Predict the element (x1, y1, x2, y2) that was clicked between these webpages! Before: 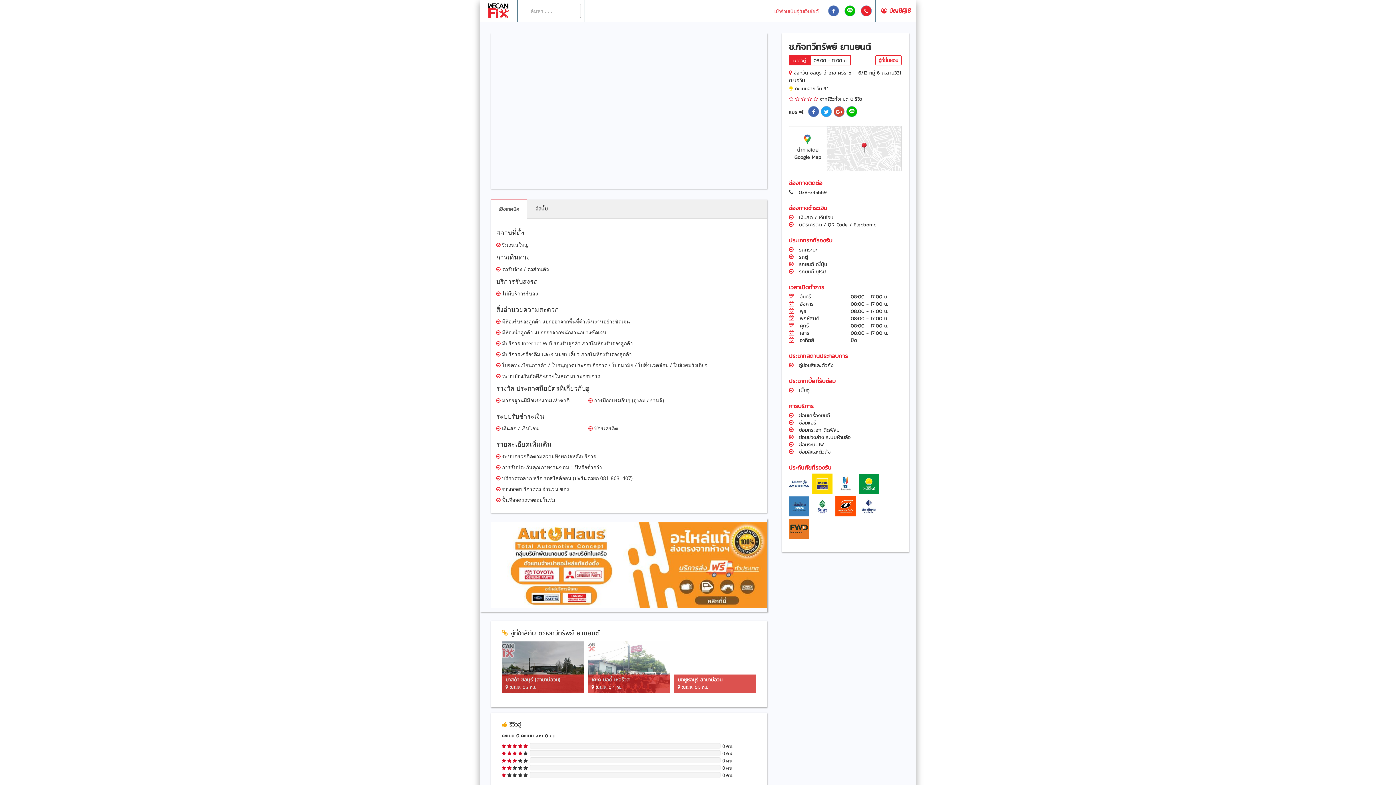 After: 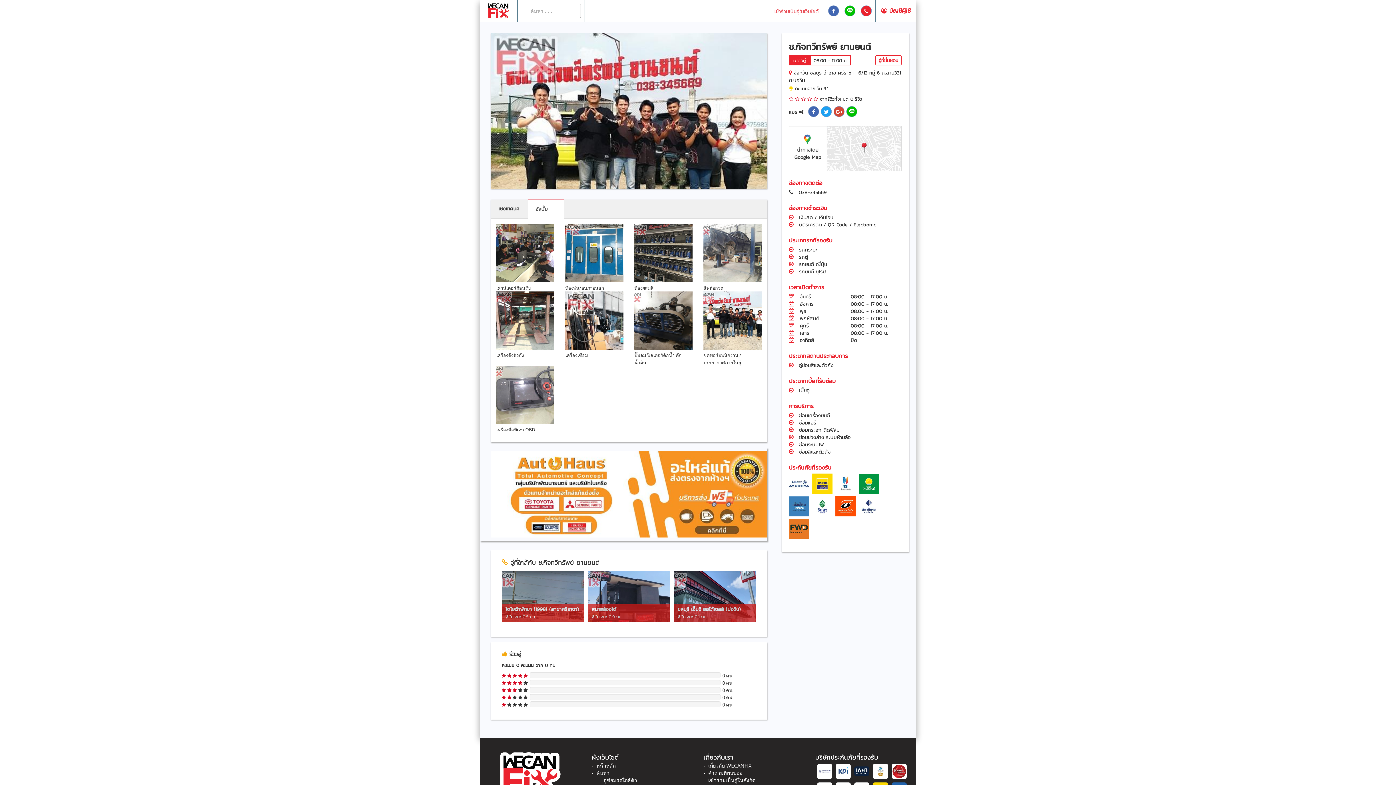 Action: label: อัลบั้ม bbox: (528, 199, 564, 218)